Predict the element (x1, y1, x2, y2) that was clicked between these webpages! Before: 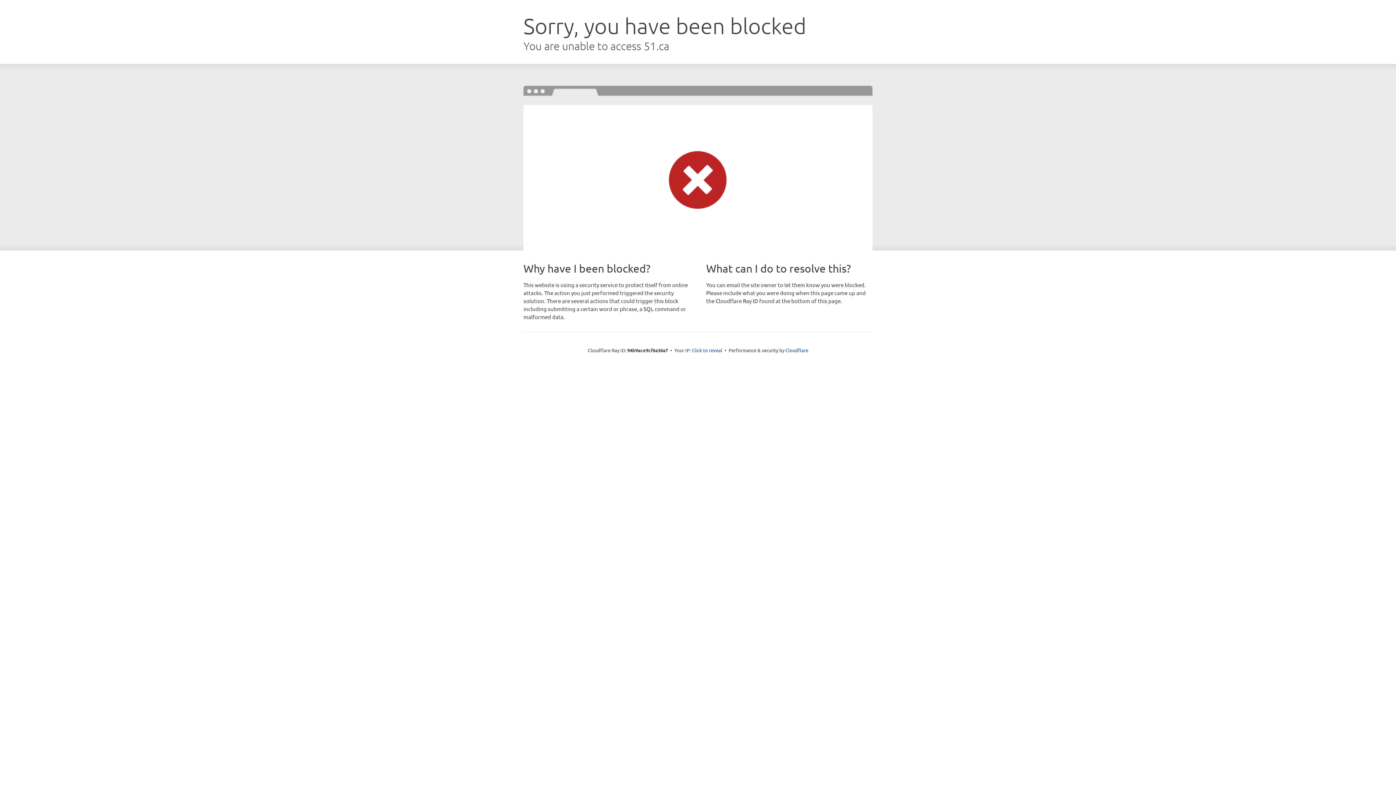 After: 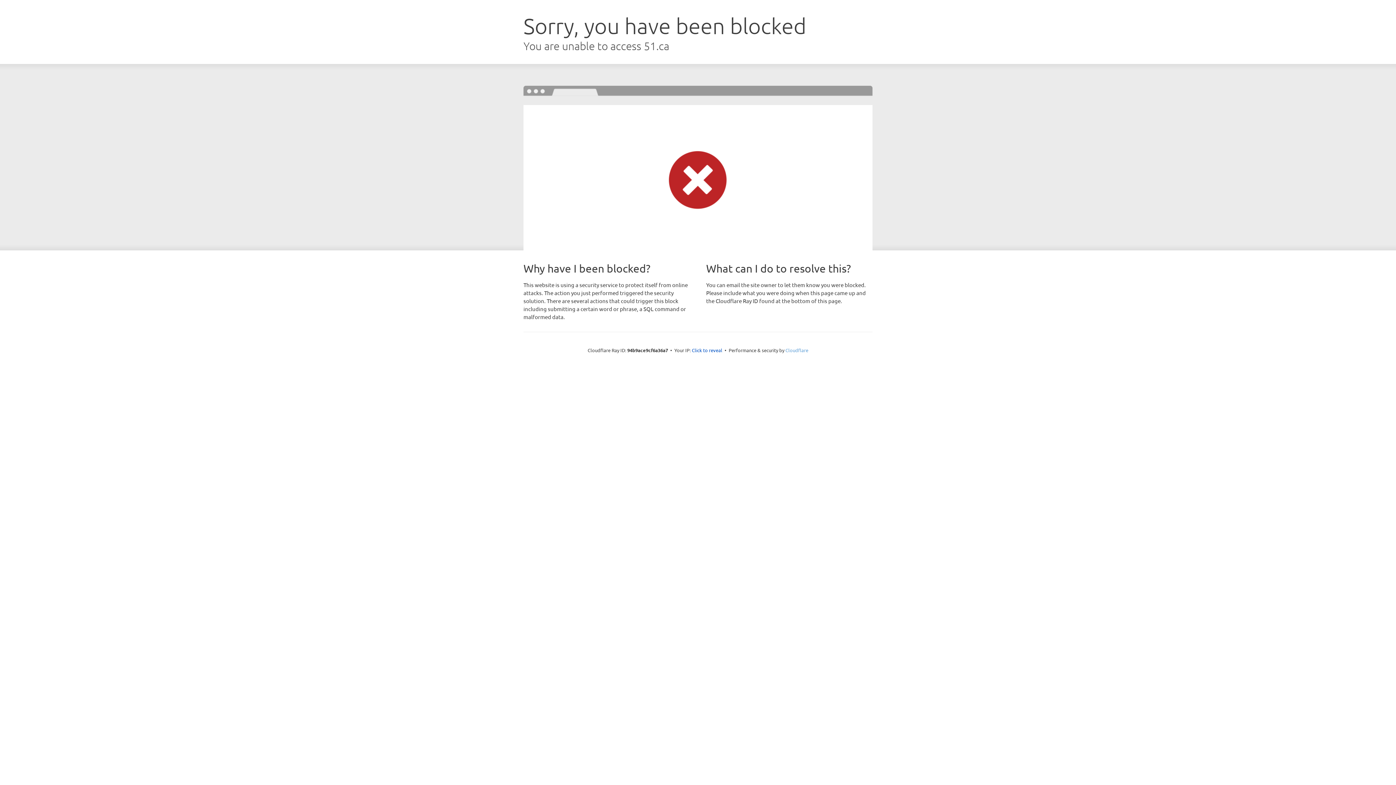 Action: bbox: (785, 347, 808, 353) label: Cloudflare